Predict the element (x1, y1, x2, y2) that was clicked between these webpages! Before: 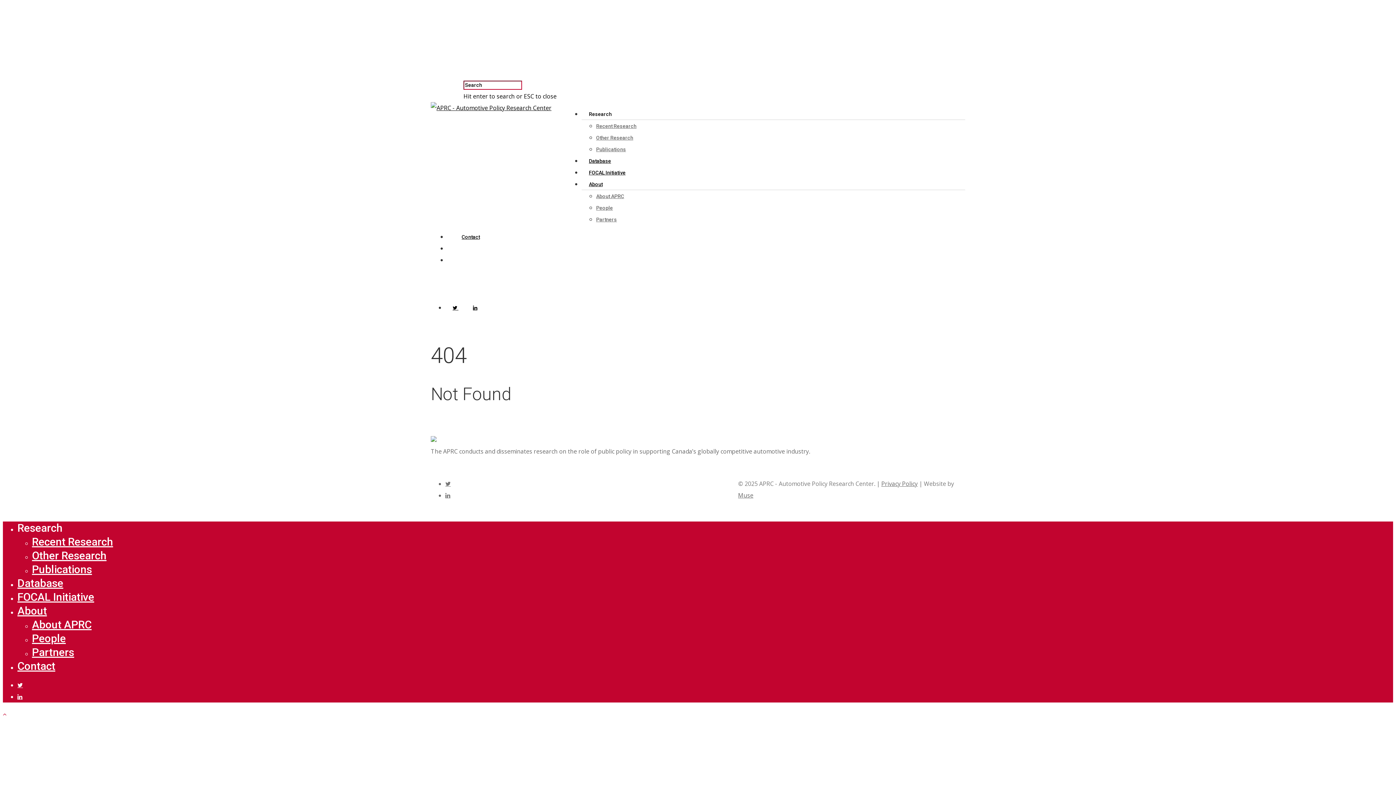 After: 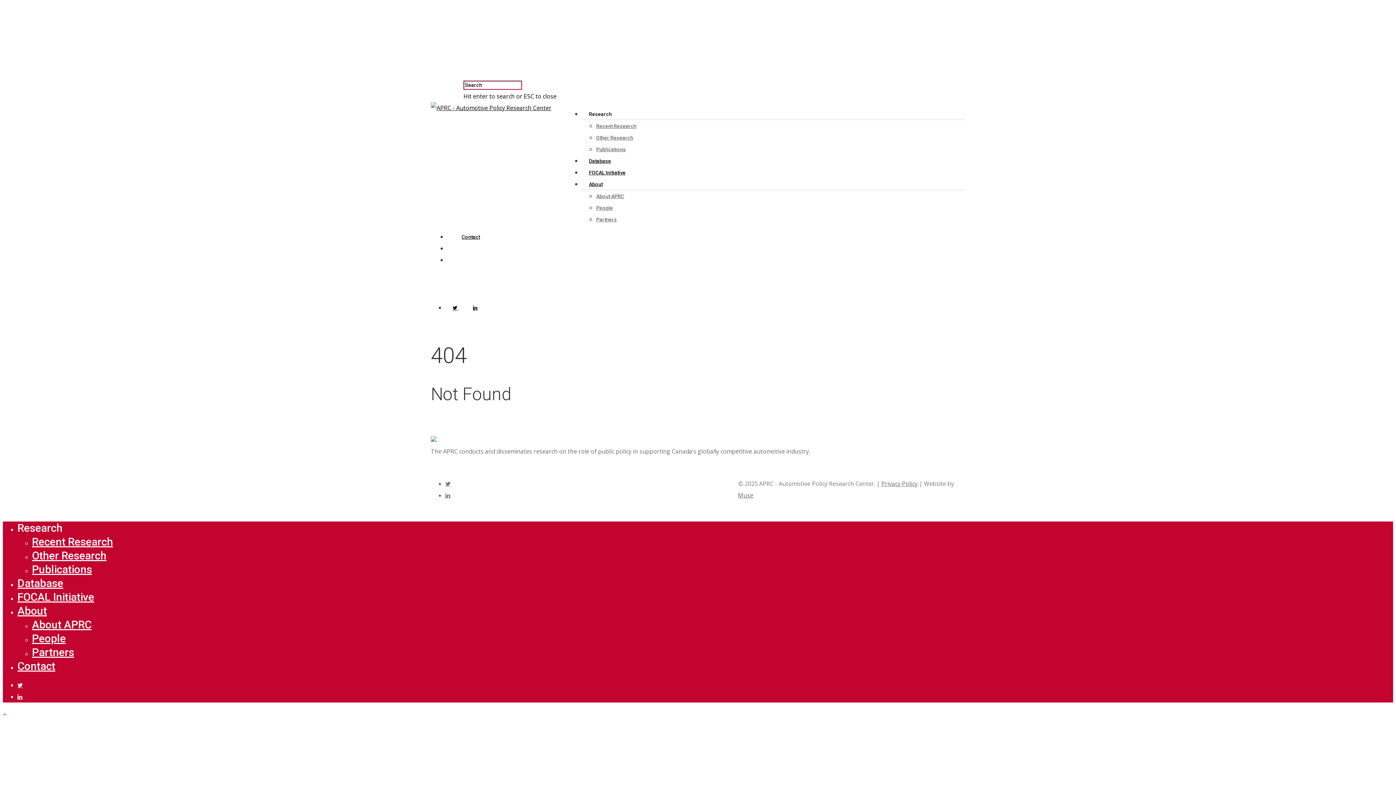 Action: bbox: (17, 693, 22, 701)